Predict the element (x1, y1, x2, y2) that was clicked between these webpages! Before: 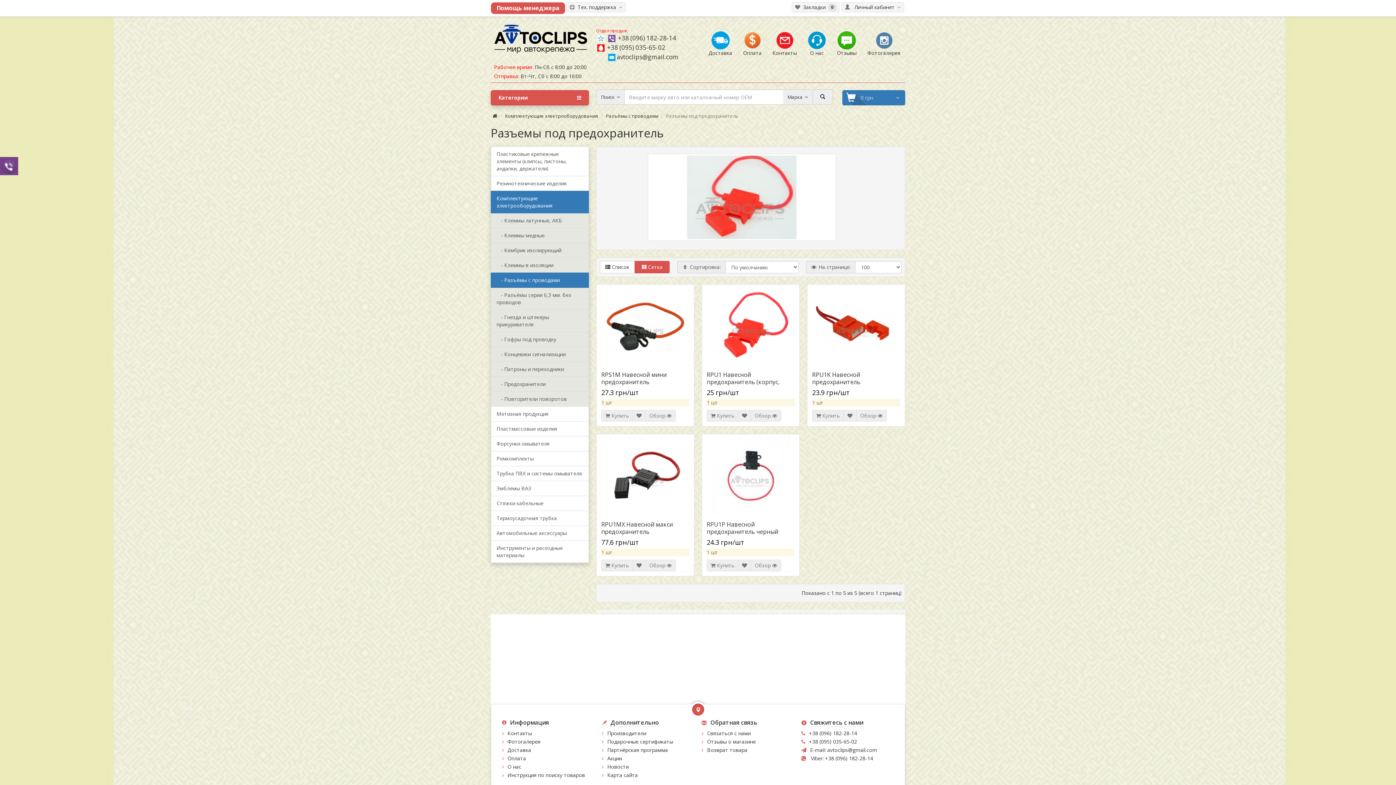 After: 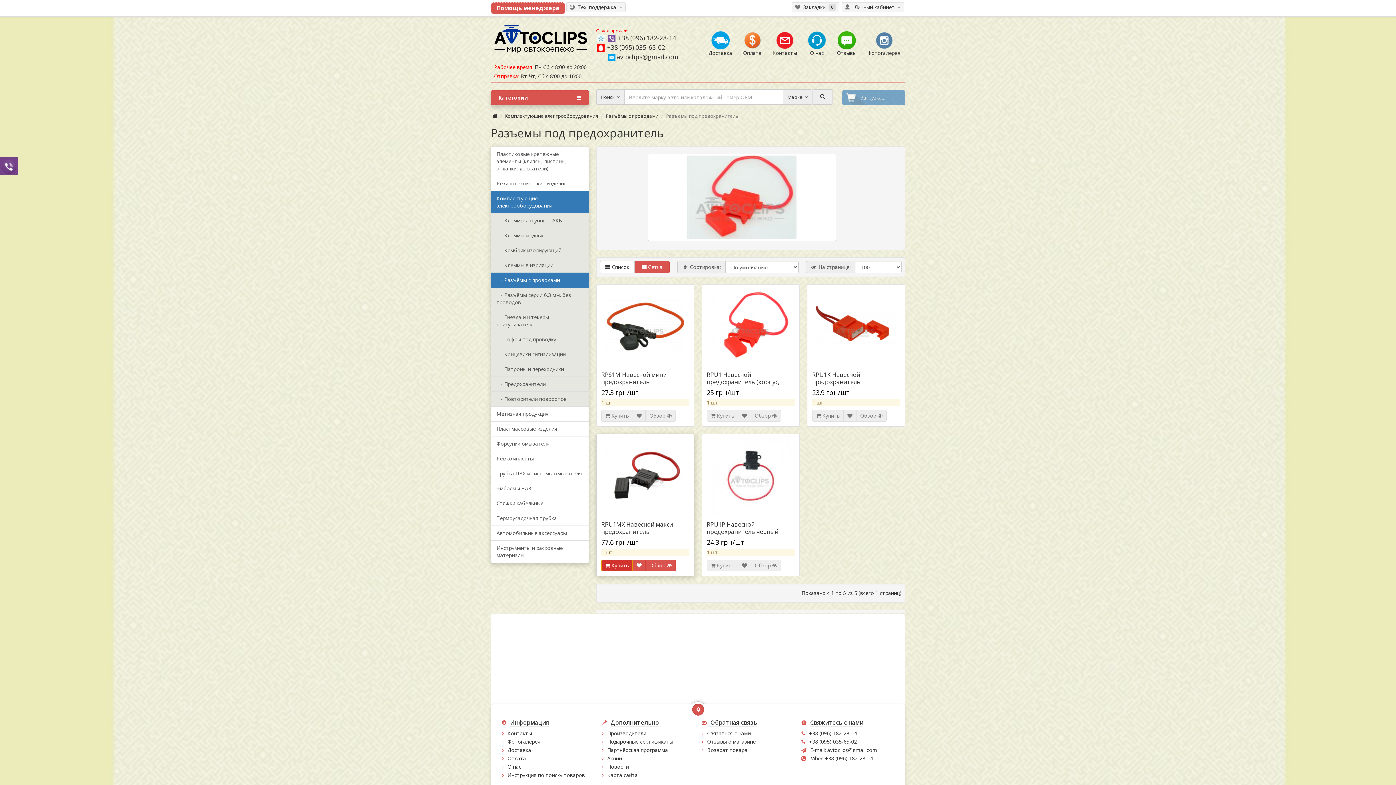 Action: label:  Купить bbox: (601, 560, 633, 571)